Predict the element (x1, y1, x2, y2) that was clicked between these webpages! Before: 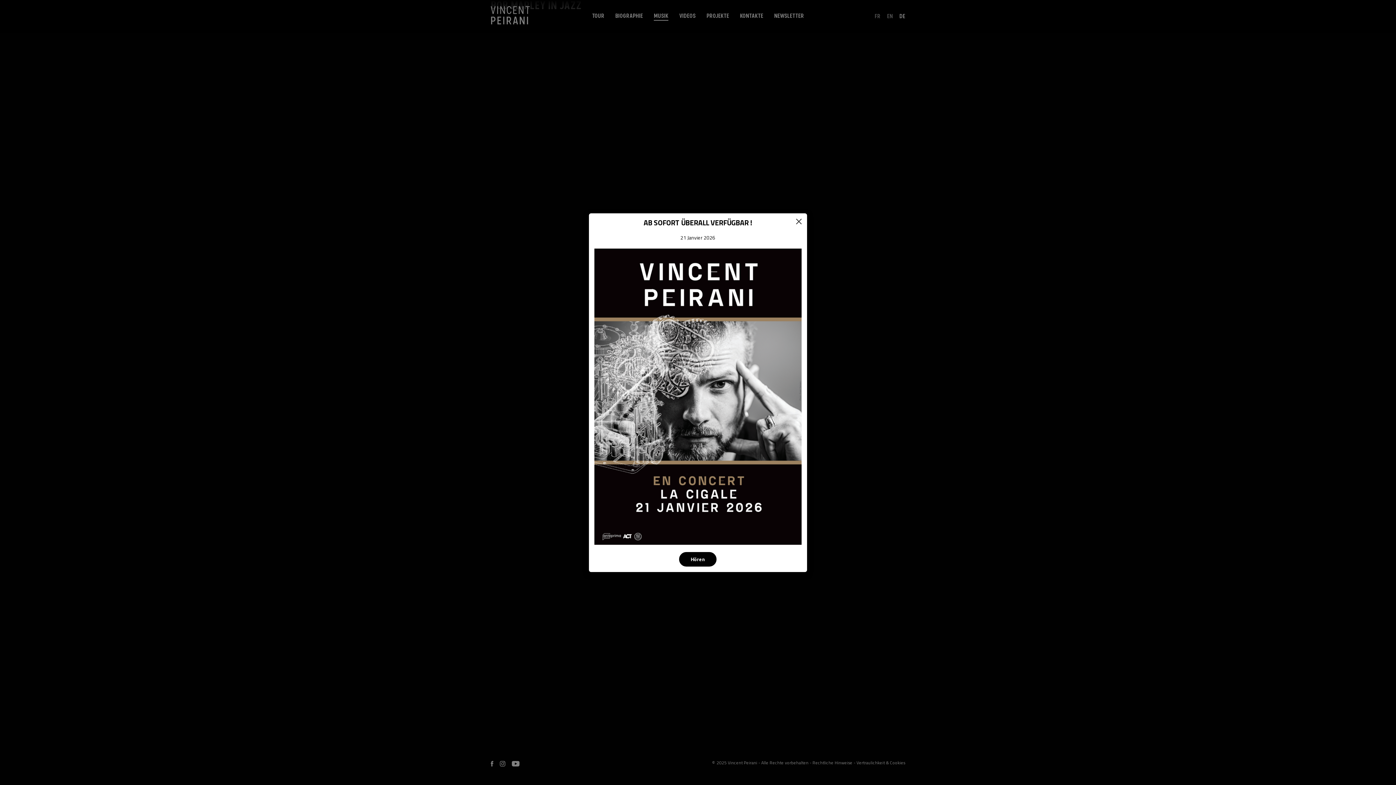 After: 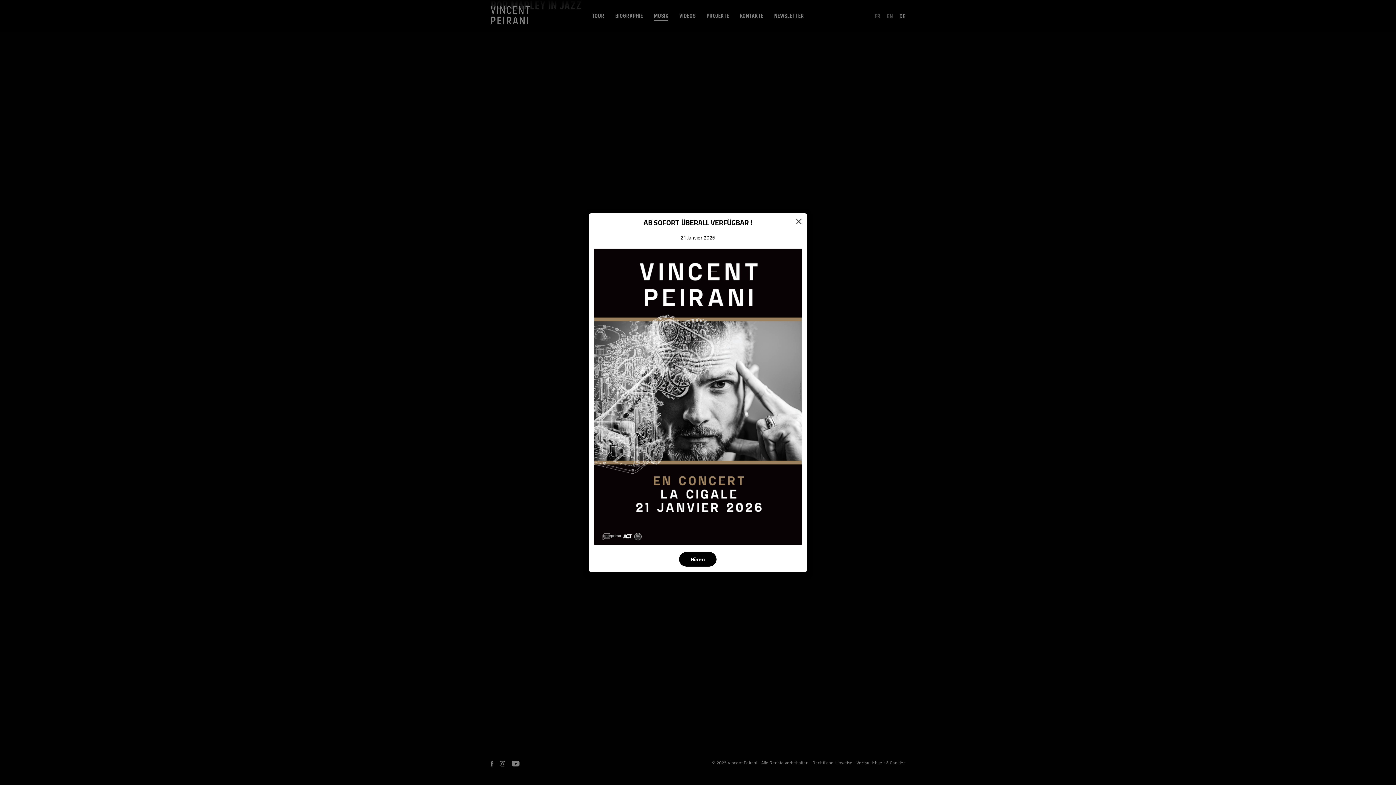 Action: label: Hören bbox: (679, 552, 716, 566)